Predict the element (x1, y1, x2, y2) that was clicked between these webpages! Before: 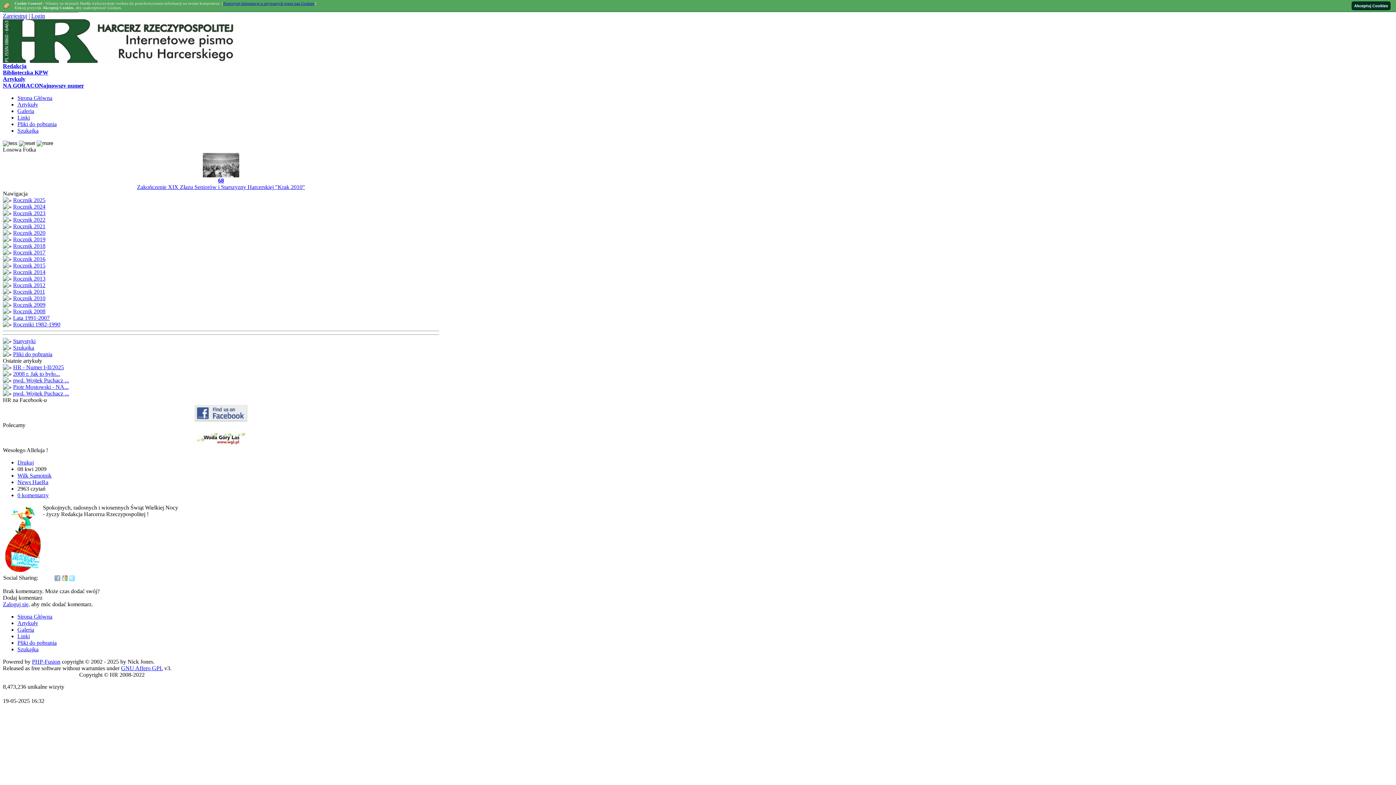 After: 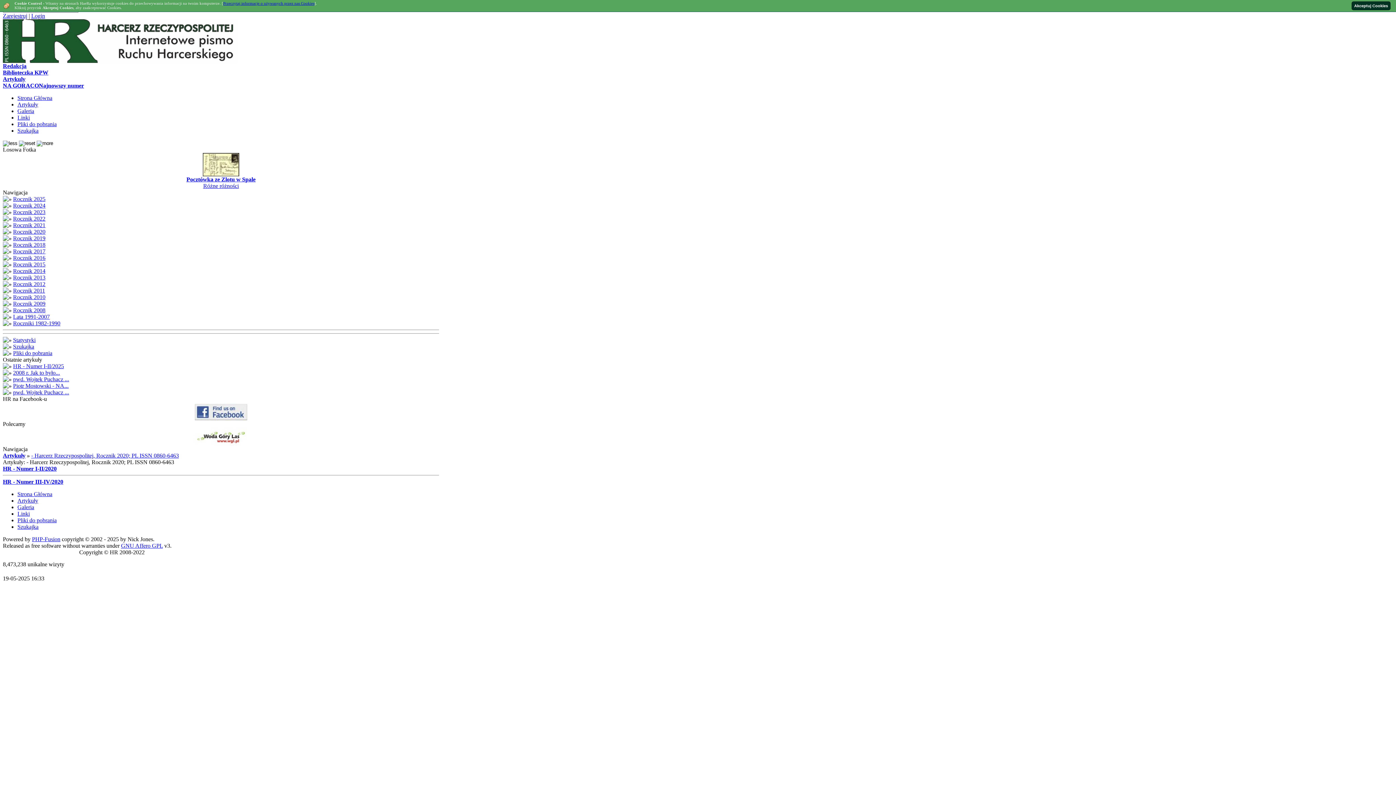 Action: label: Rocznik 2020 bbox: (13, 229, 45, 236)